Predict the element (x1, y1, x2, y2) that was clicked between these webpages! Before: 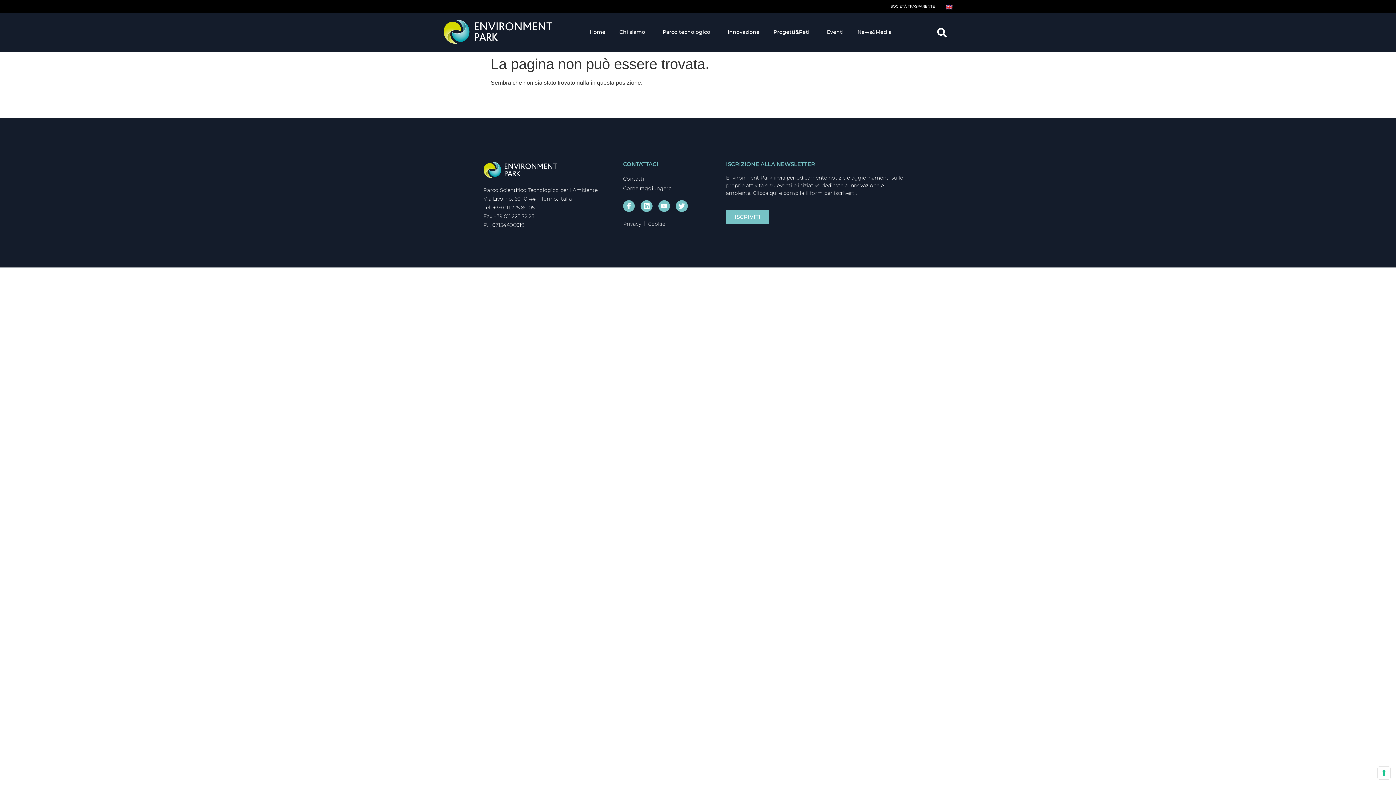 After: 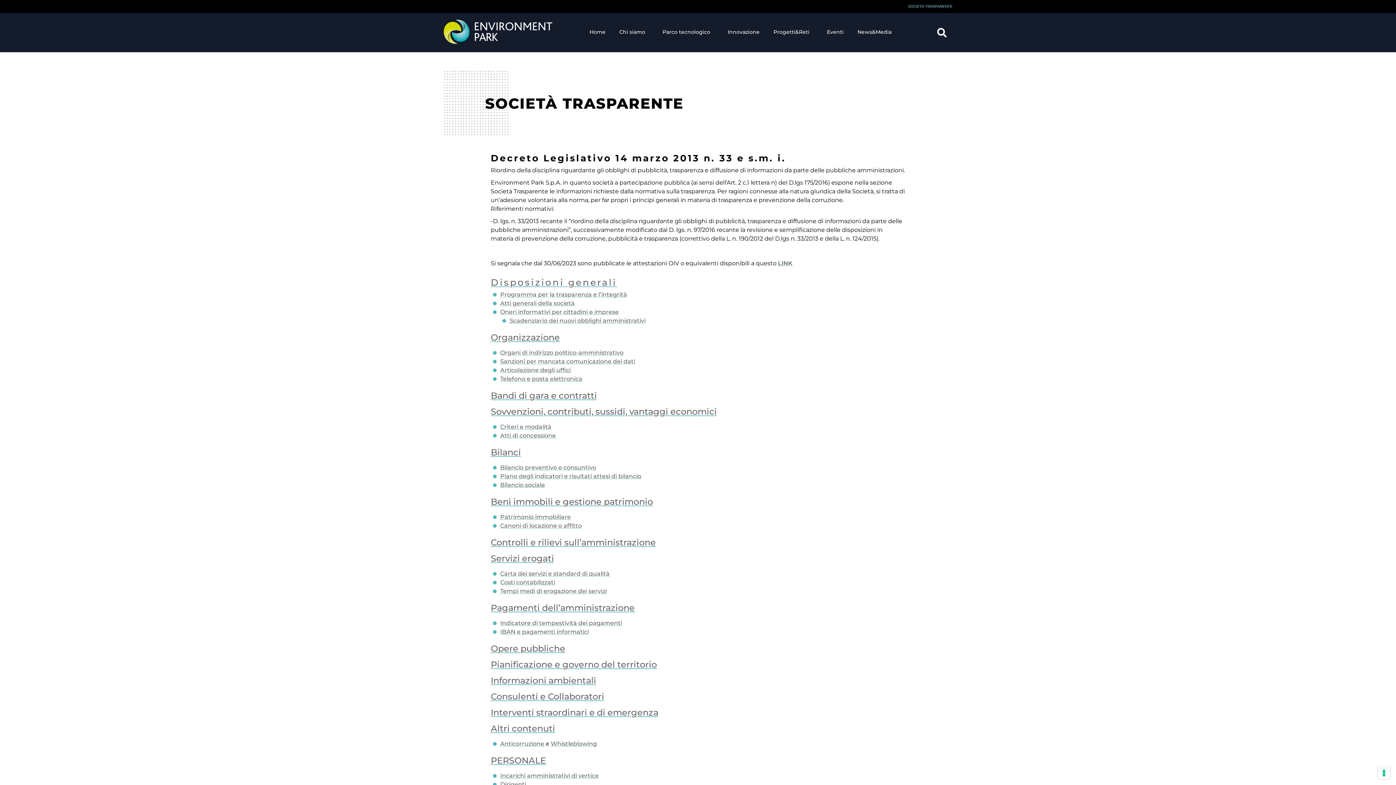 Action: label: SOCIETÀ TRASPARENTE bbox: (890, 0, 935, 13)